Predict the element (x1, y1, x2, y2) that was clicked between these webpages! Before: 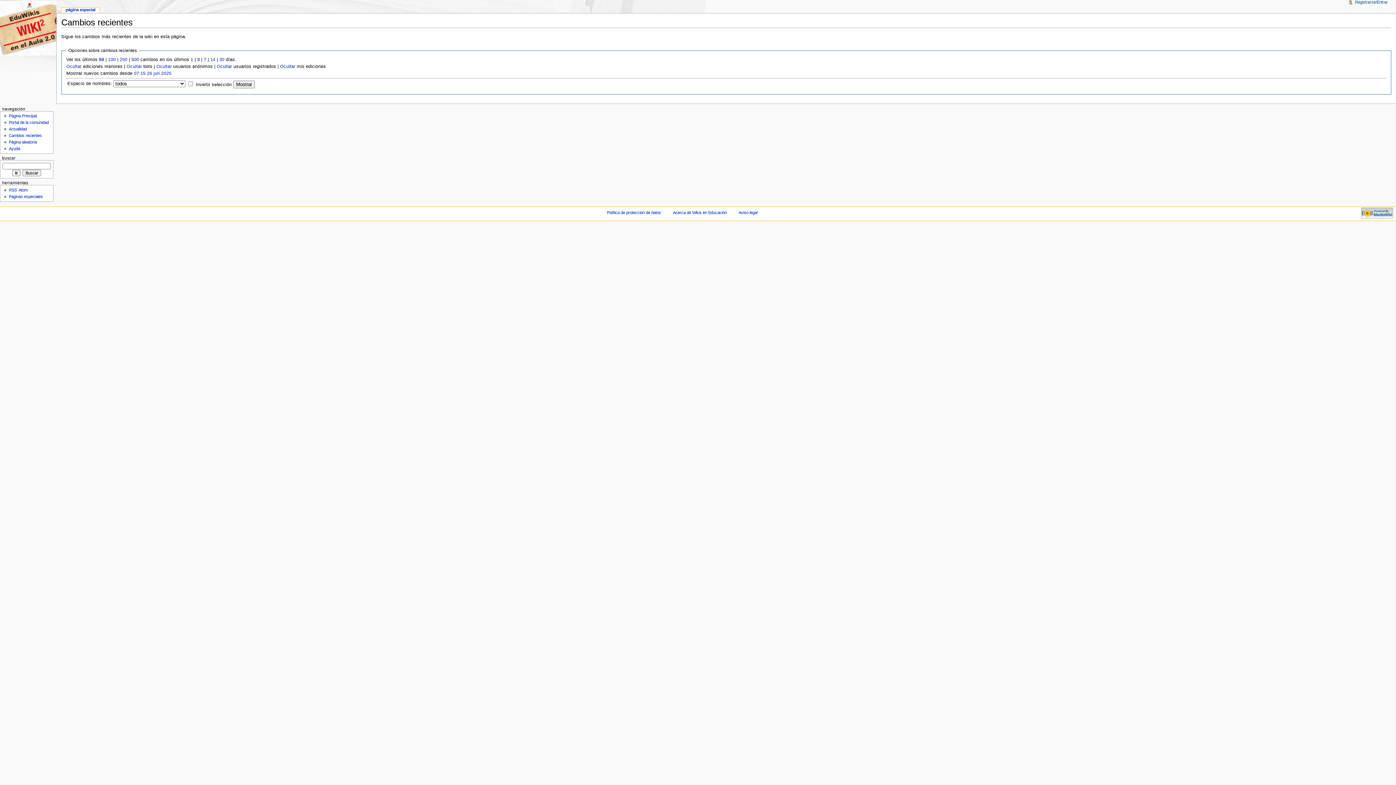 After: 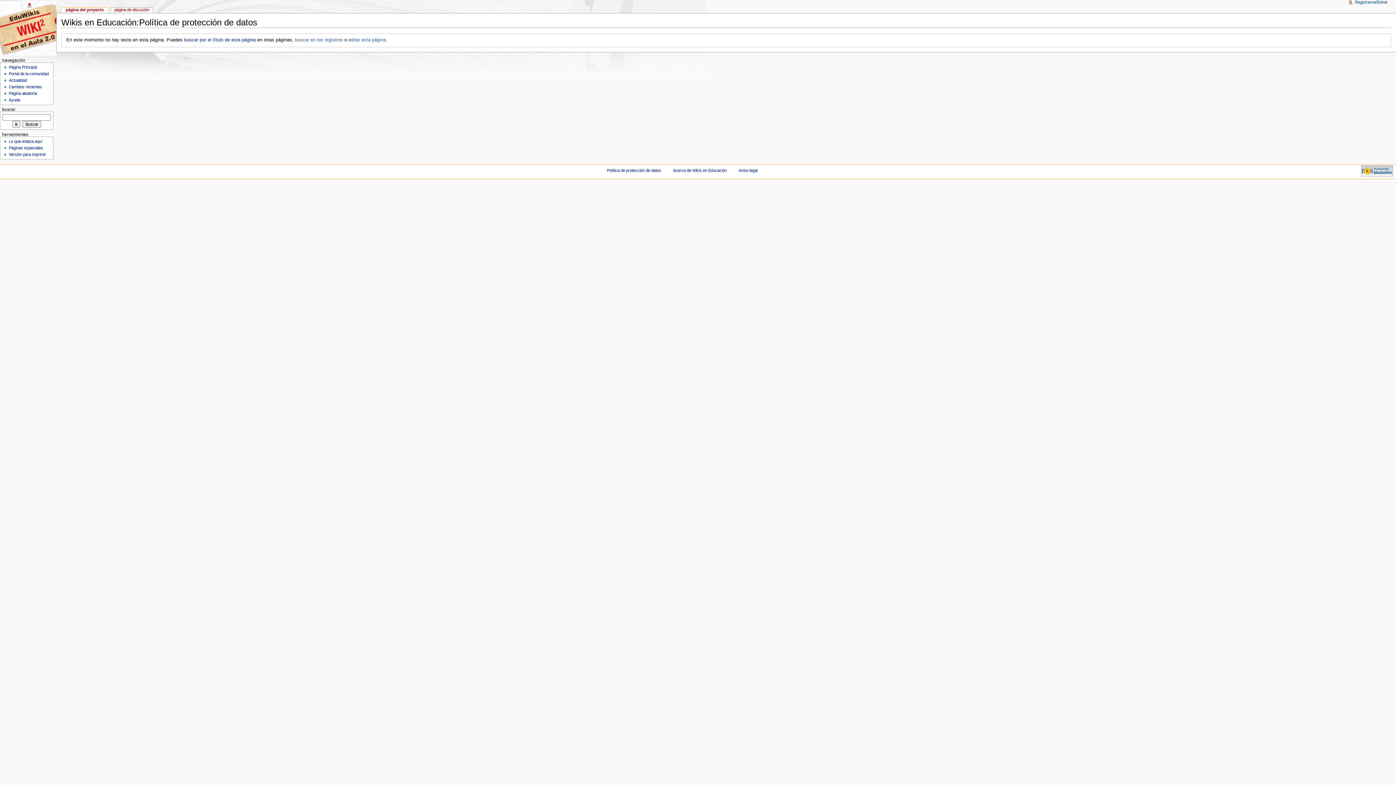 Action: bbox: (607, 210, 661, 214) label: Política de protección de datos